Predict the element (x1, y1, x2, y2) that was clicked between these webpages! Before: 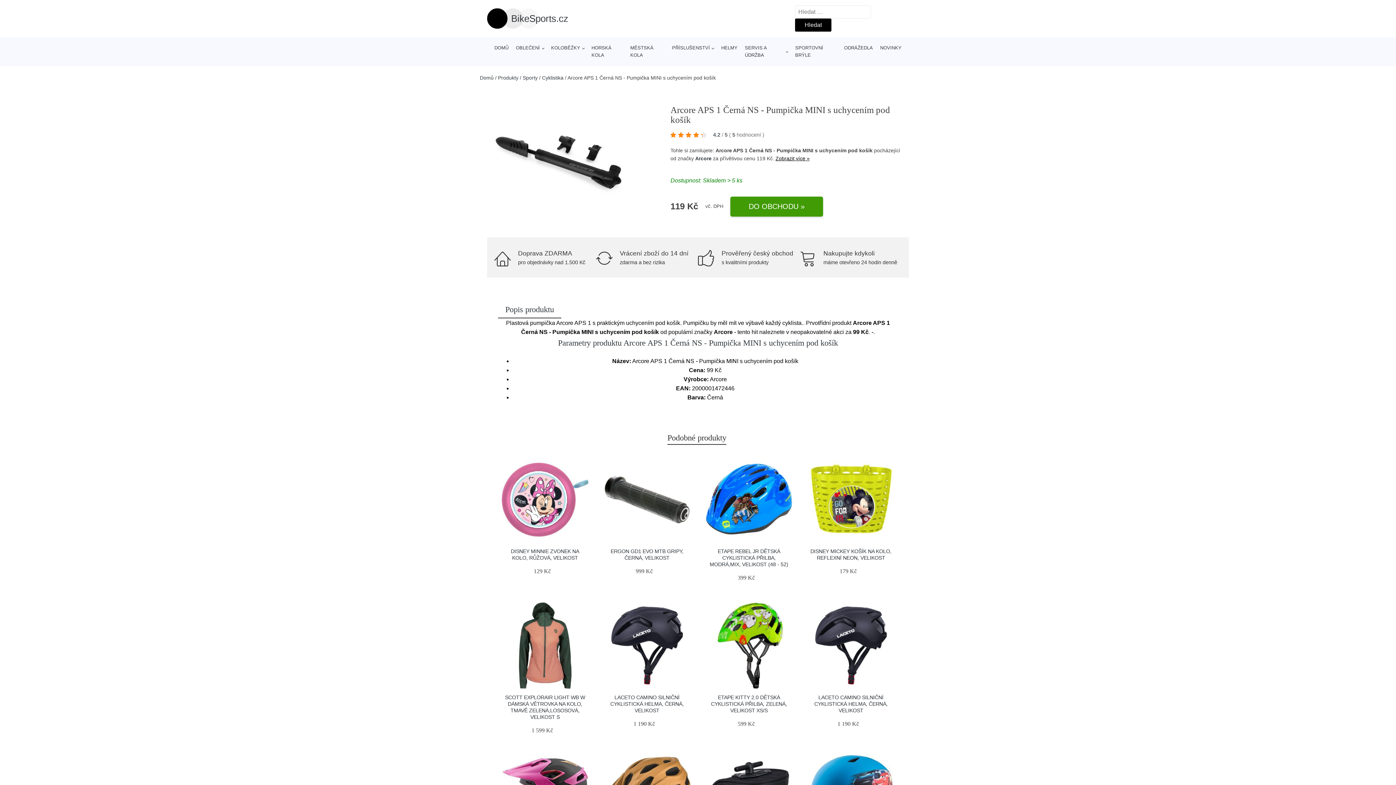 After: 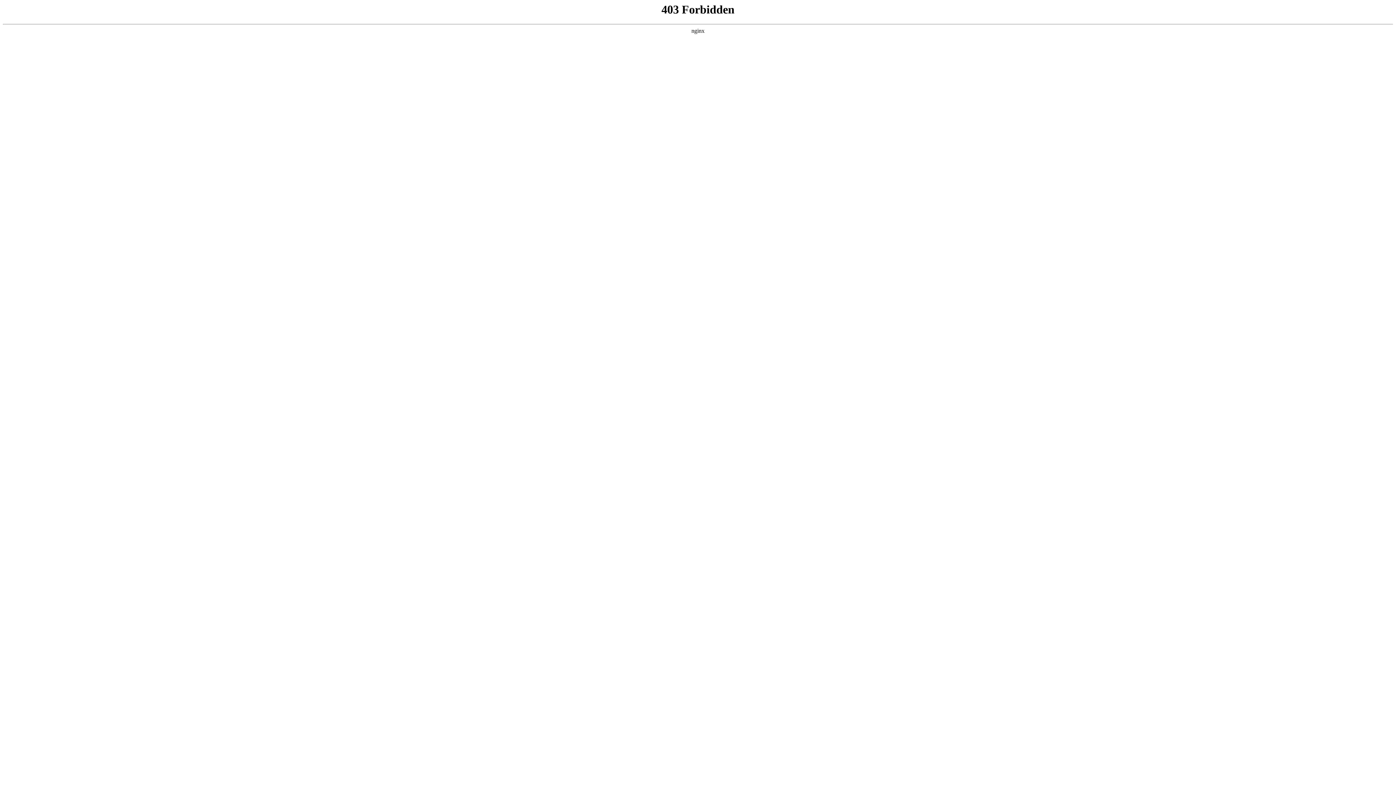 Action: bbox: (501, 456, 588, 542)